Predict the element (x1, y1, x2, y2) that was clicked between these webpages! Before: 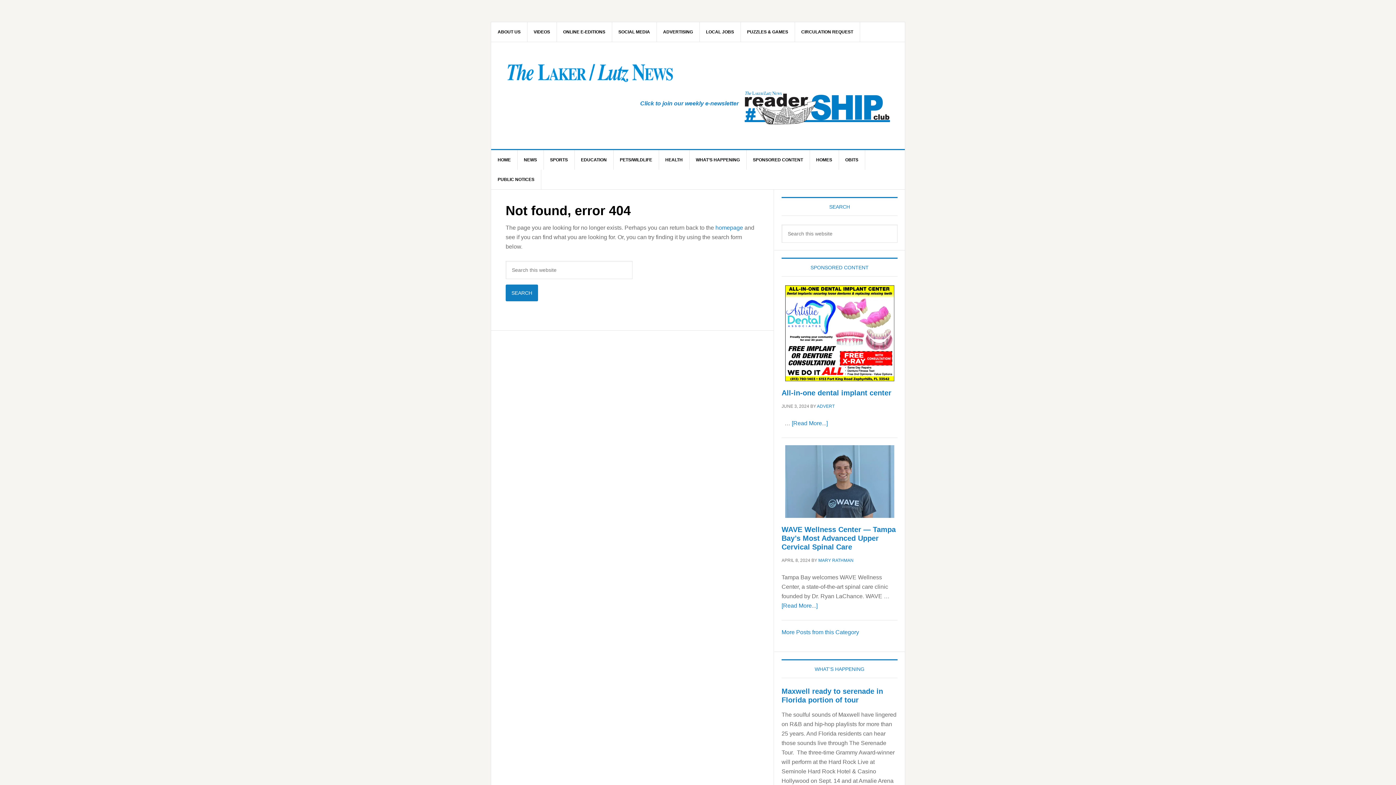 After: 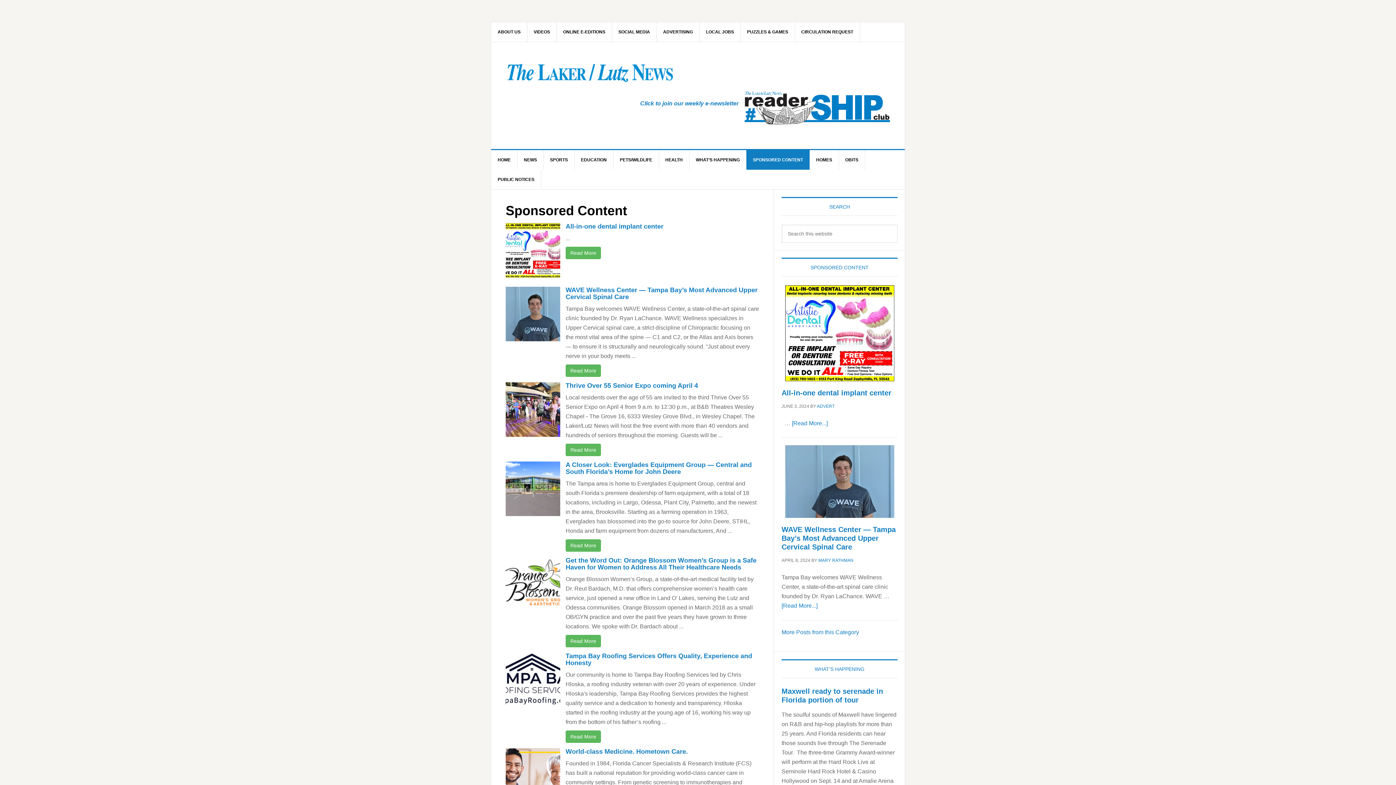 Action: label: SPONSORED CONTENT bbox: (746, 150, 810, 169)